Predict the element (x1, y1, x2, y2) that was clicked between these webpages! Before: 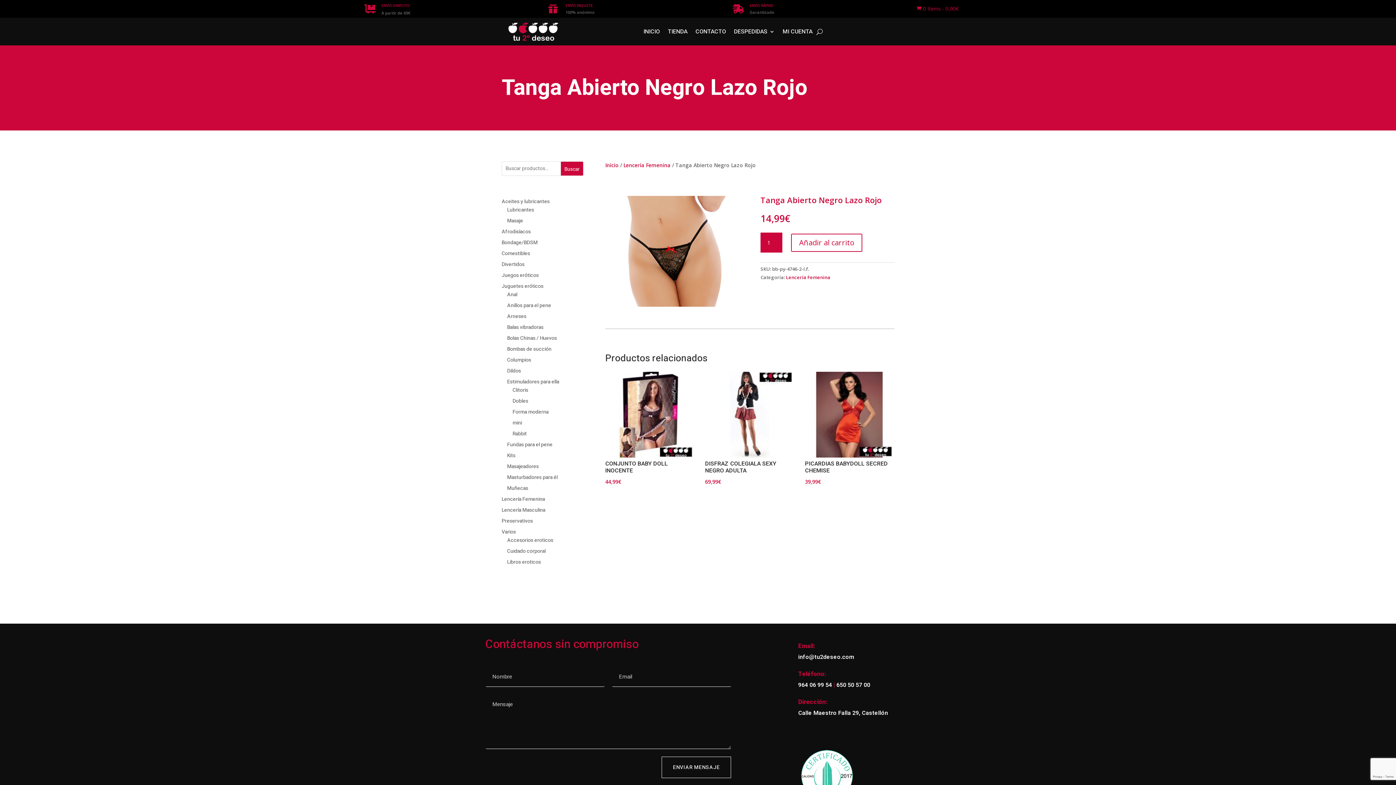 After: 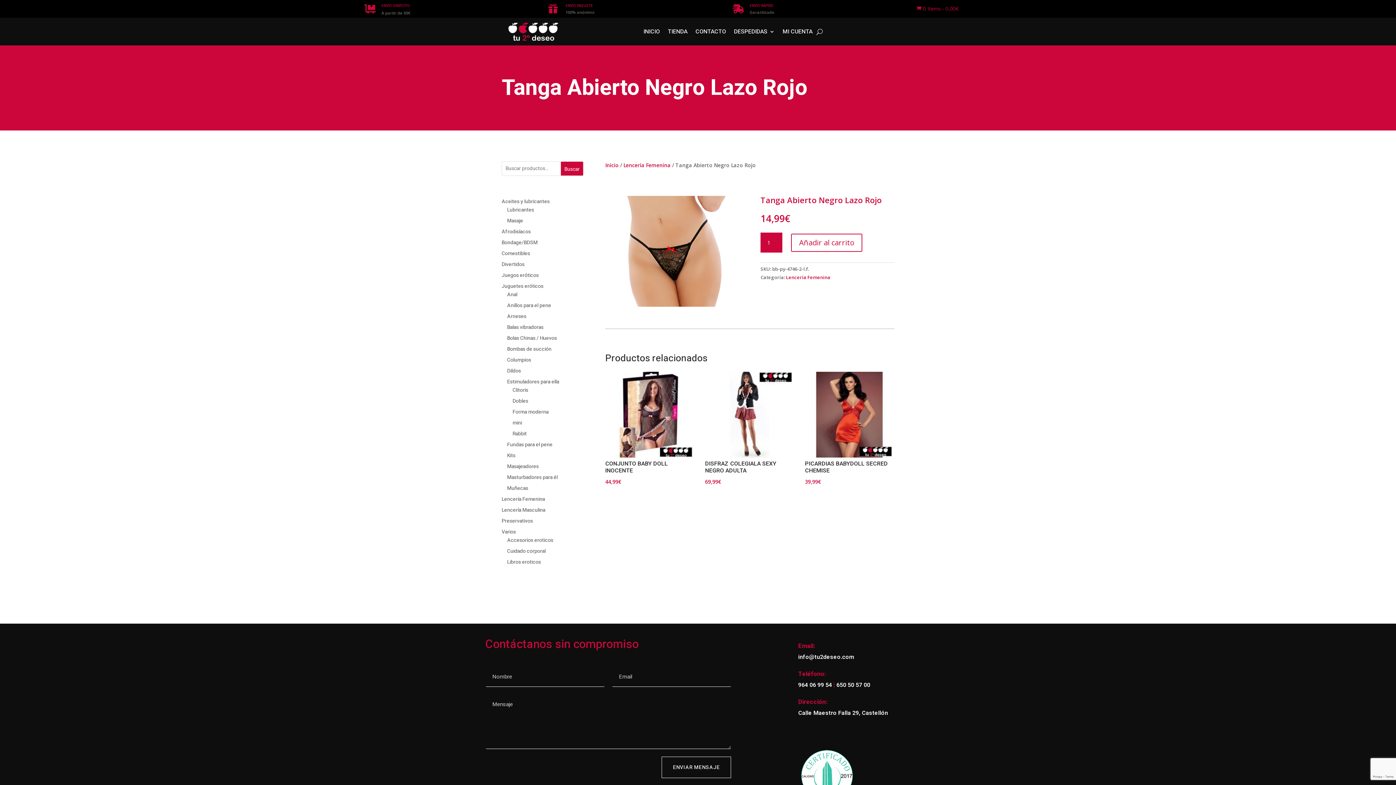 Action: label:  650 50 57 00 bbox: (835, 681, 870, 689)